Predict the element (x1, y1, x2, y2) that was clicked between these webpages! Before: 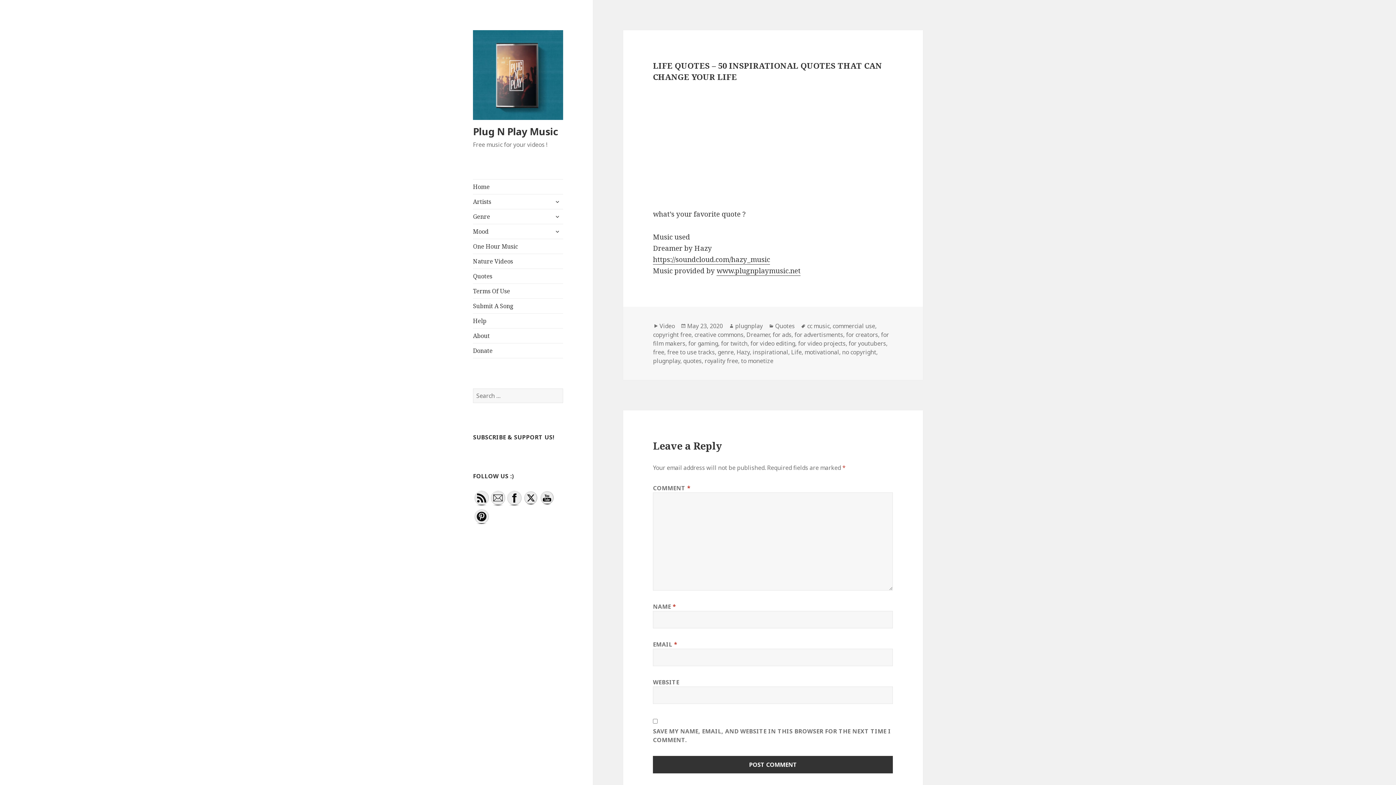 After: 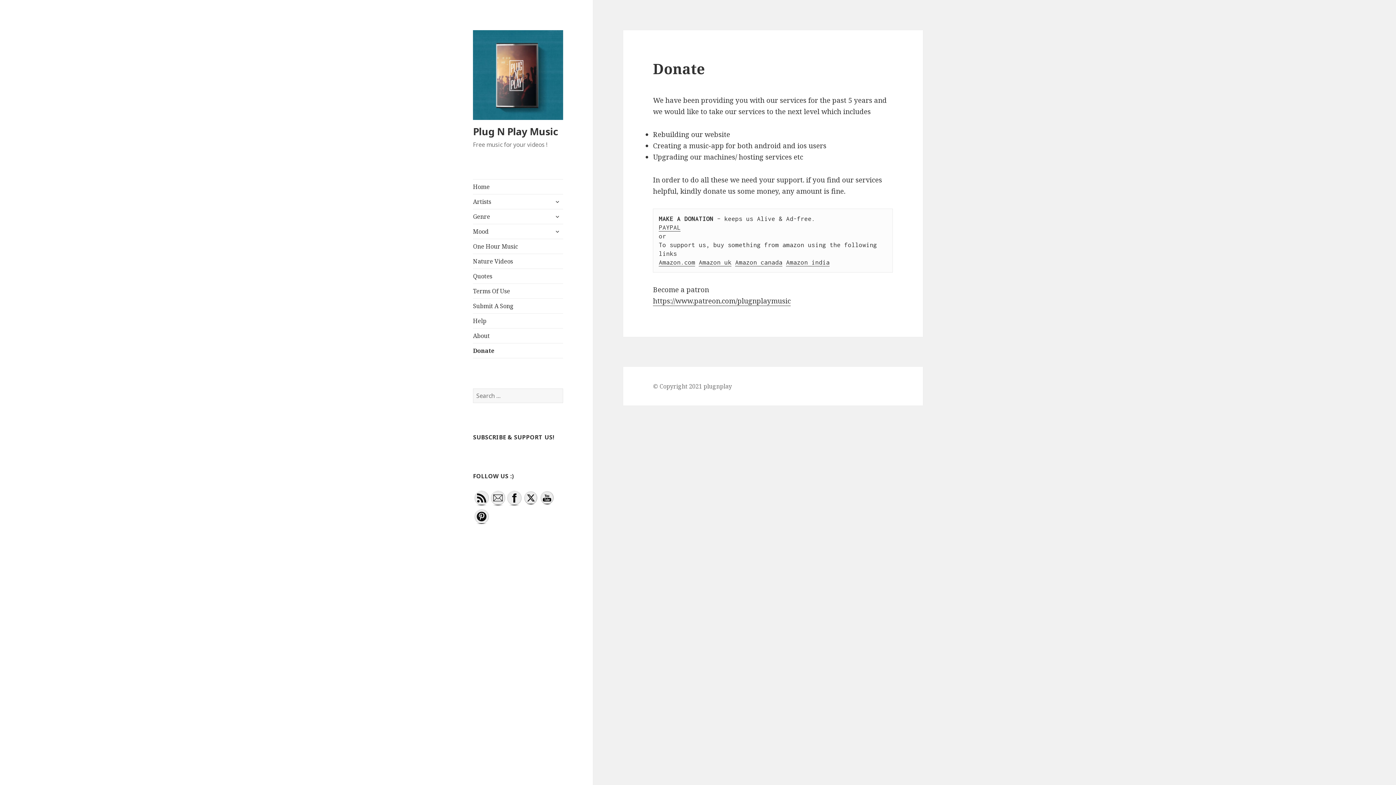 Action: label: Donate bbox: (473, 343, 563, 358)